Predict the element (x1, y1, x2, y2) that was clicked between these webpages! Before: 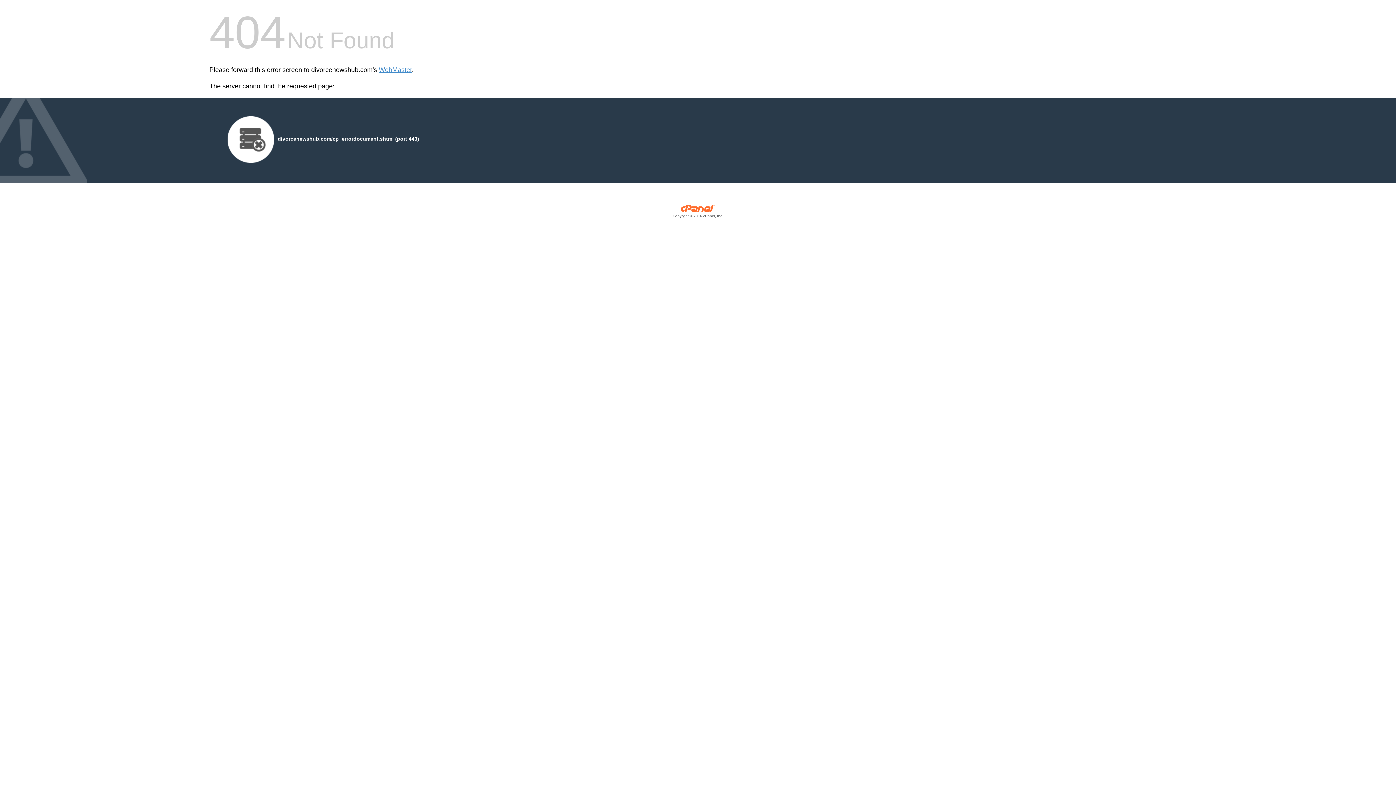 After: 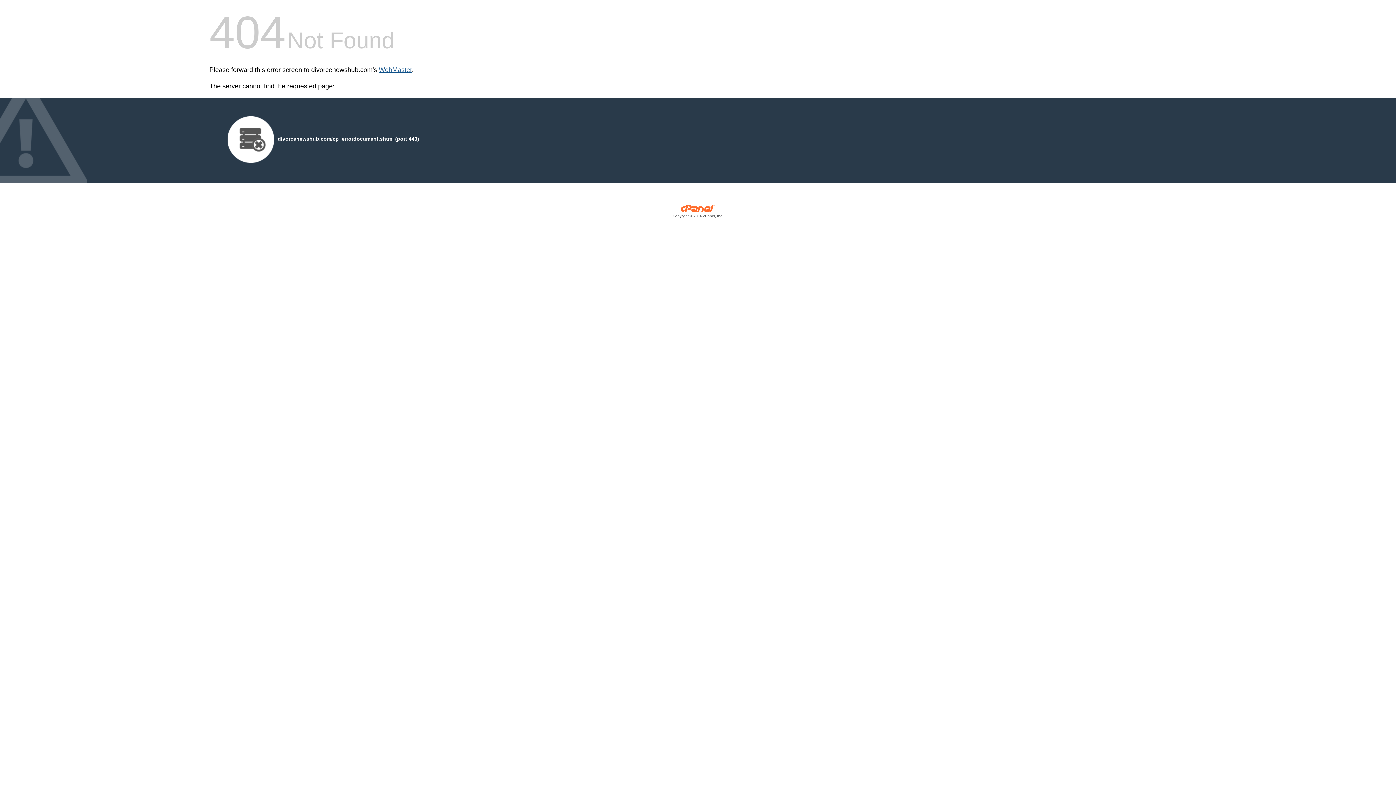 Action: label: WebMaster bbox: (378, 66, 412, 73)